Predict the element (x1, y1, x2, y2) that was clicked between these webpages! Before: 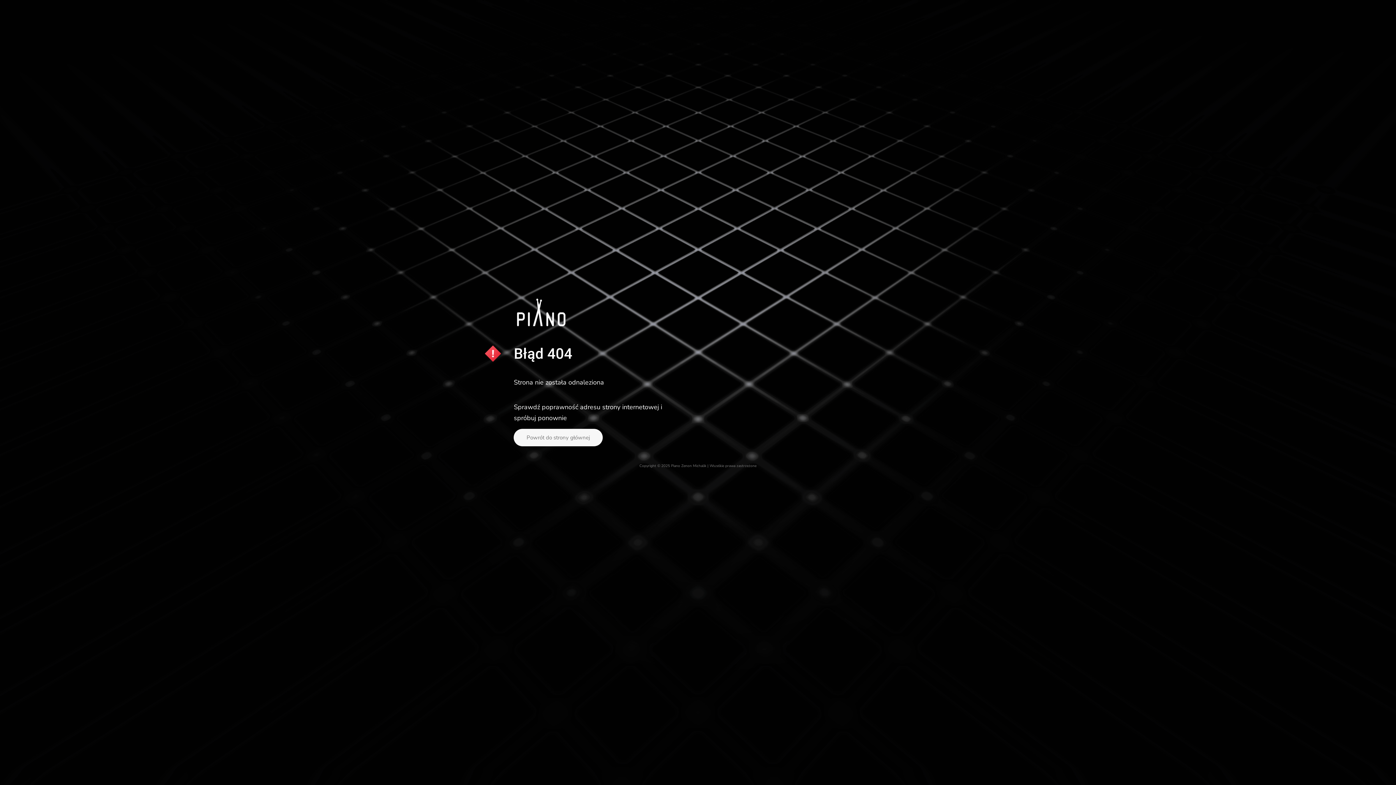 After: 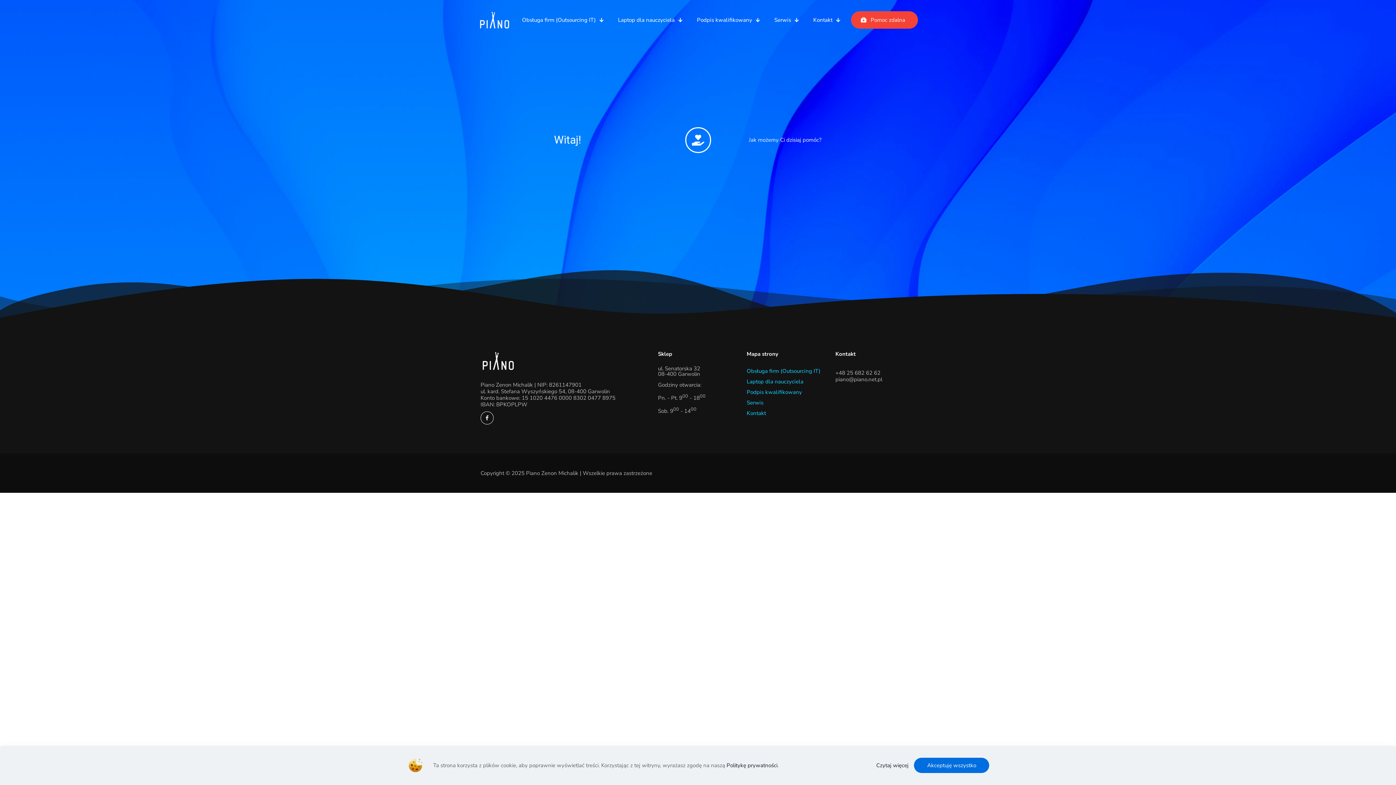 Action: label: Powrót do strony głównej bbox: (513, 429, 603, 446)